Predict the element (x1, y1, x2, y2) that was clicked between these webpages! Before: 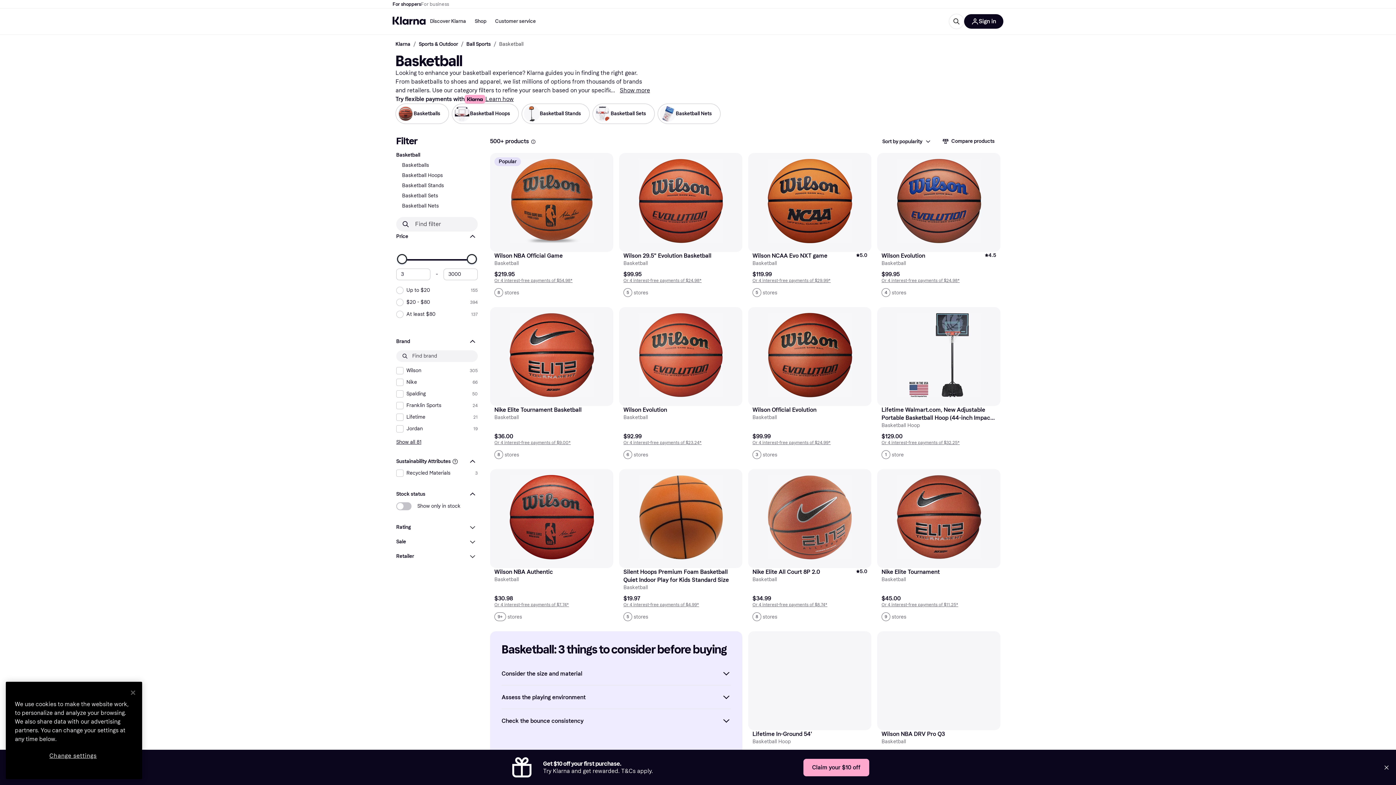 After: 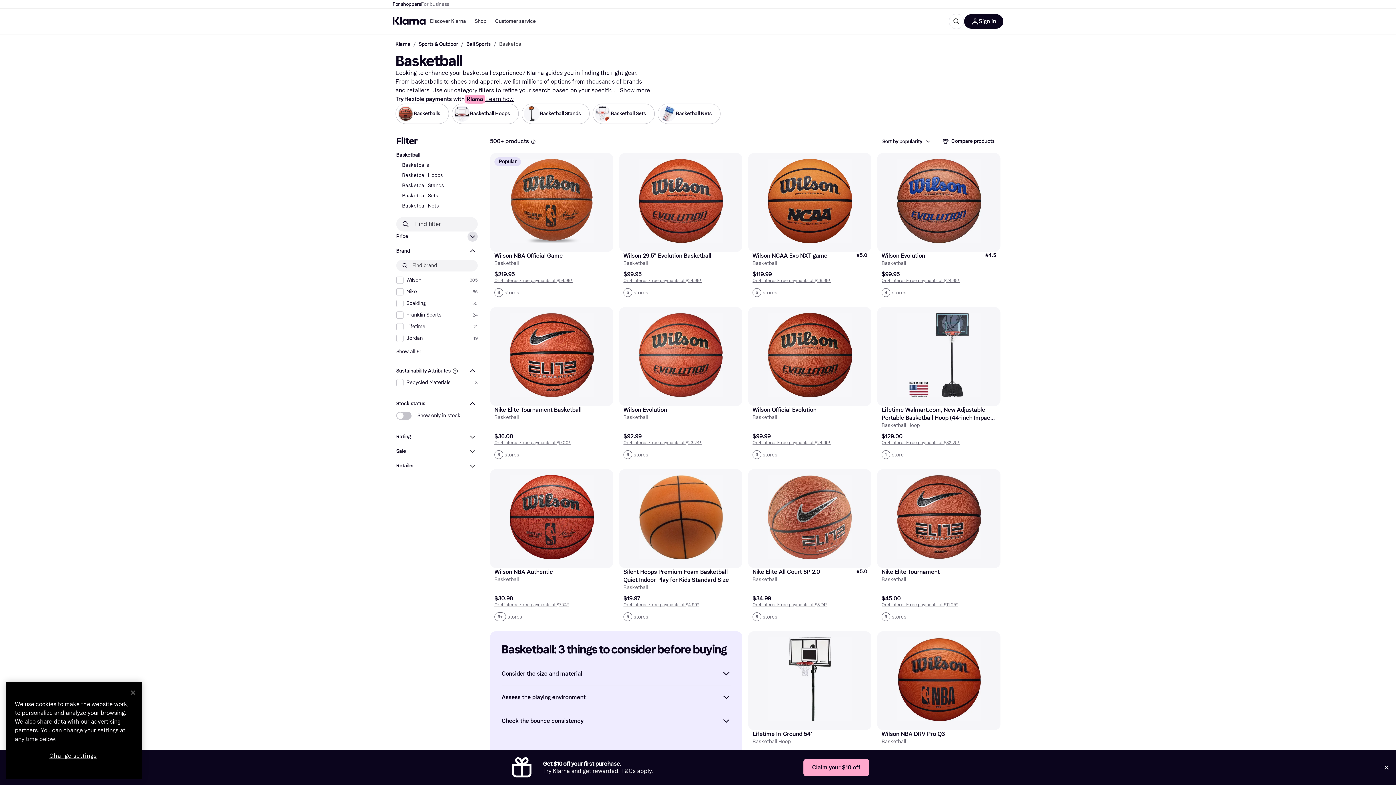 Action: bbox: (396, 231, 477, 241) label: Price